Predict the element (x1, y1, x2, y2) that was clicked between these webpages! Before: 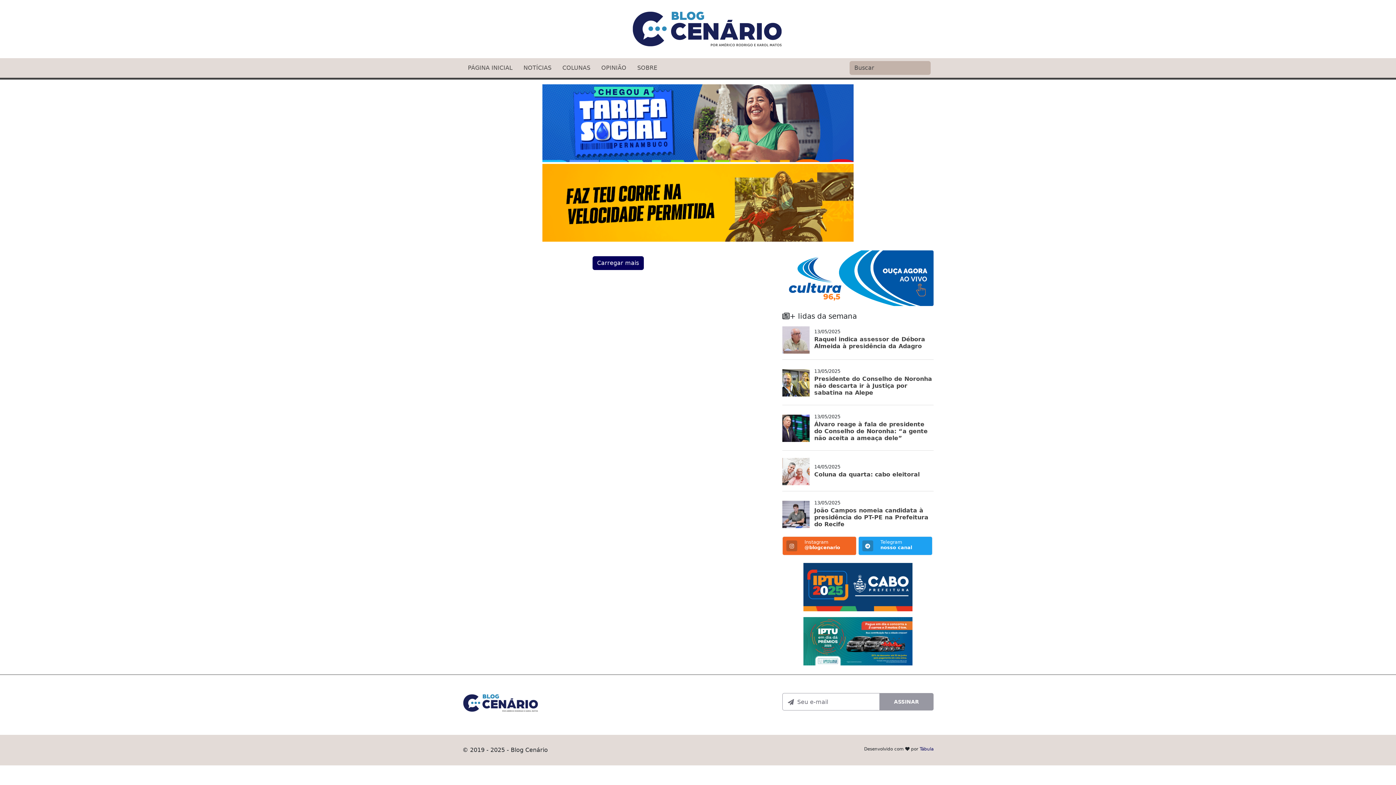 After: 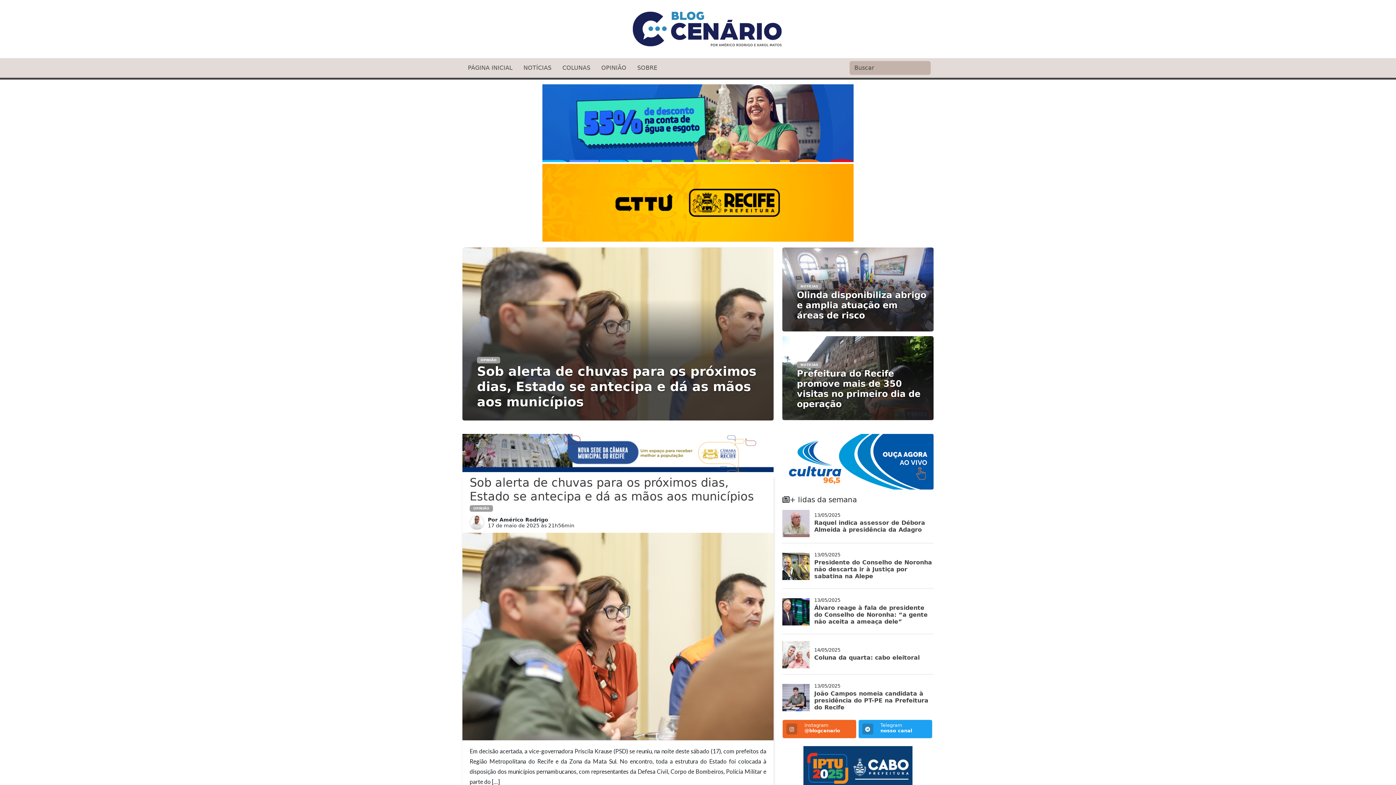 Action: label: PÁGINA INICIAL bbox: (462, 63, 518, 72)